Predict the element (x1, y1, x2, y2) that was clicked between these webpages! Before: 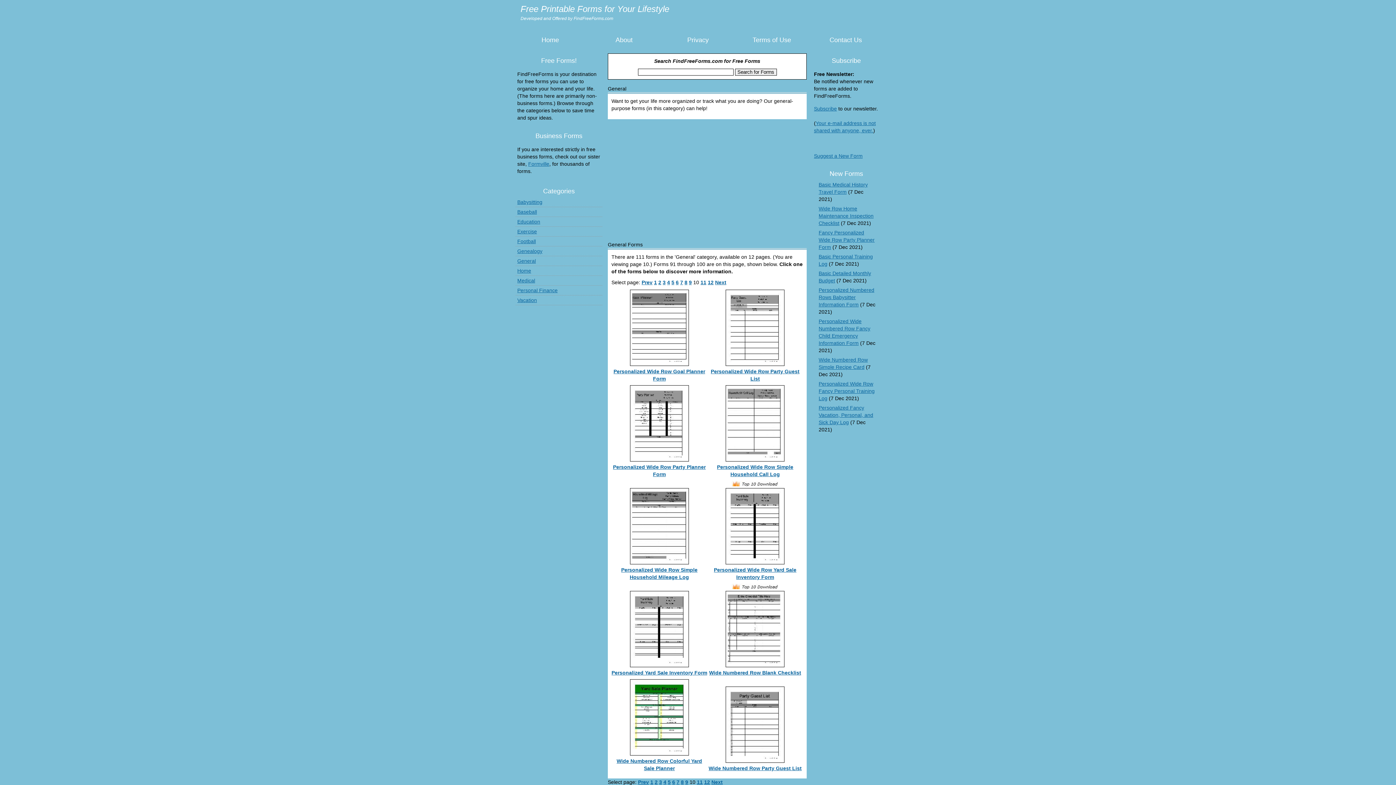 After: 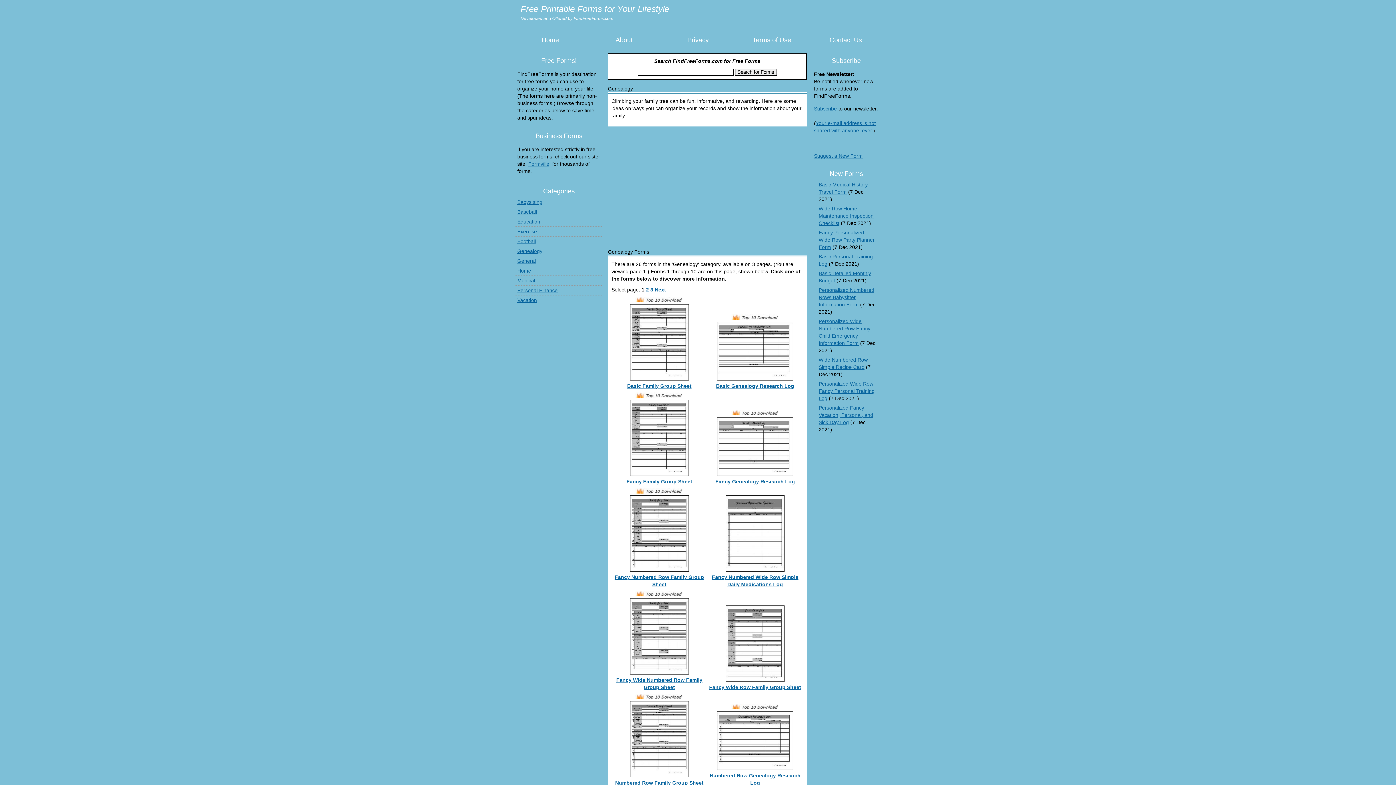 Action: bbox: (517, 248, 542, 254) label: Genealogy